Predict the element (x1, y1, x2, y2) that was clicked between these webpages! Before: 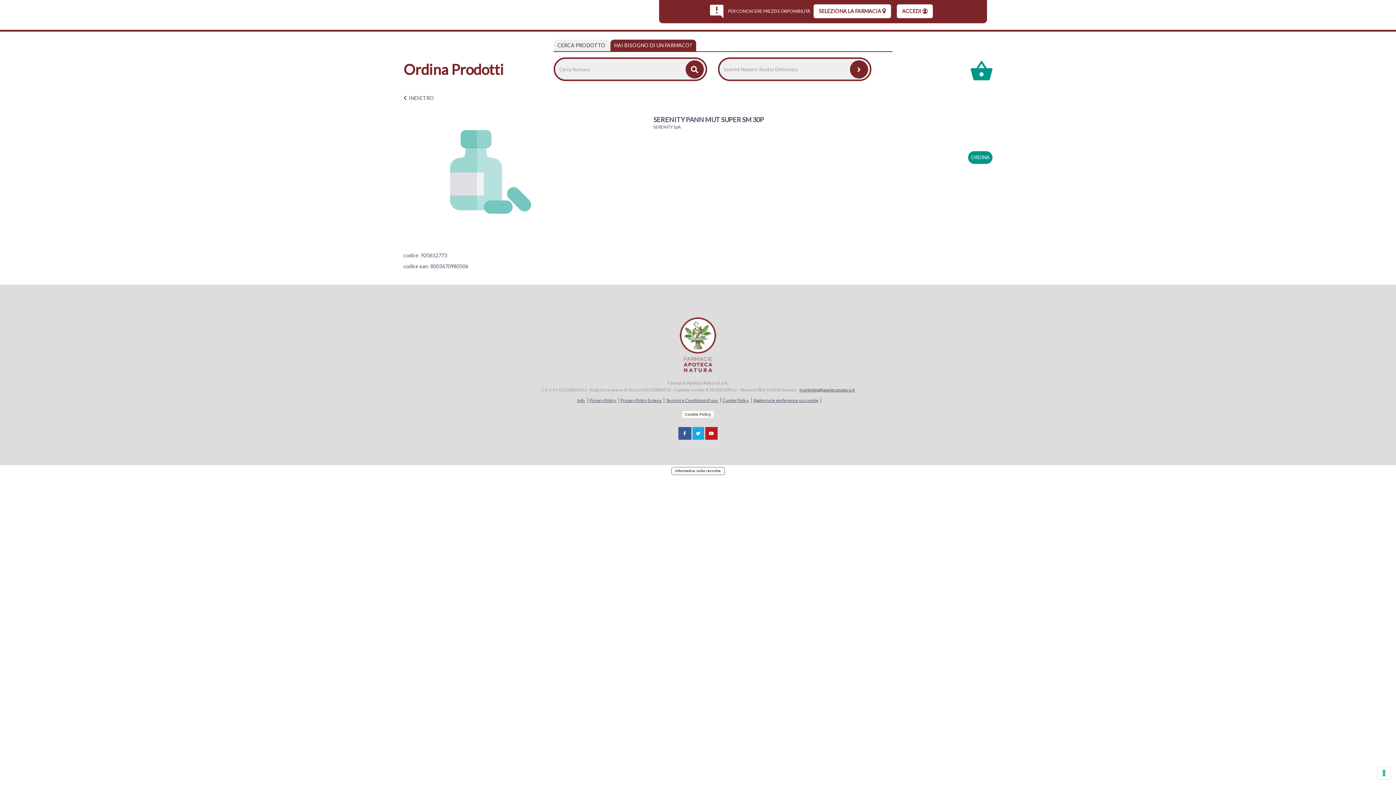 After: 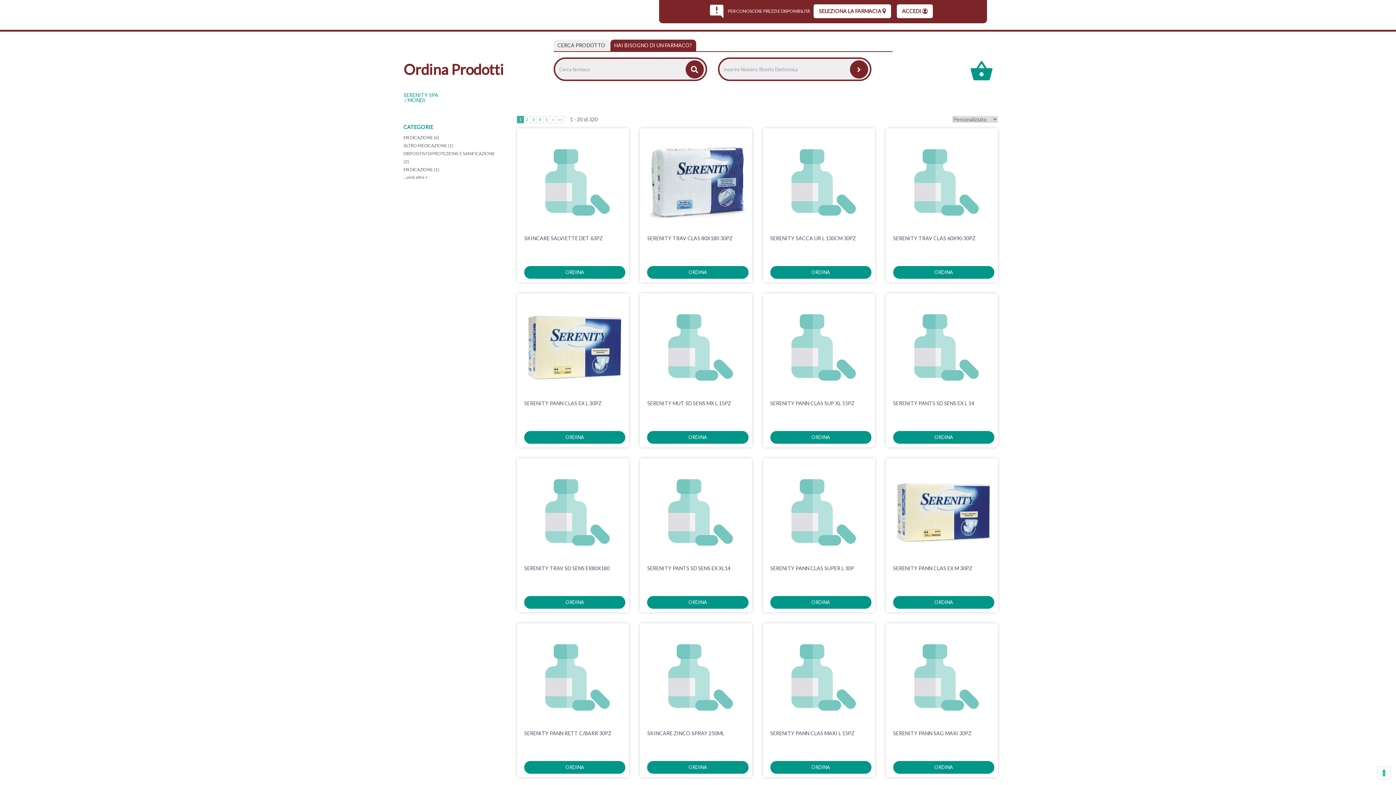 Action: label: SERENITY SpA bbox: (653, 124, 992, 129)